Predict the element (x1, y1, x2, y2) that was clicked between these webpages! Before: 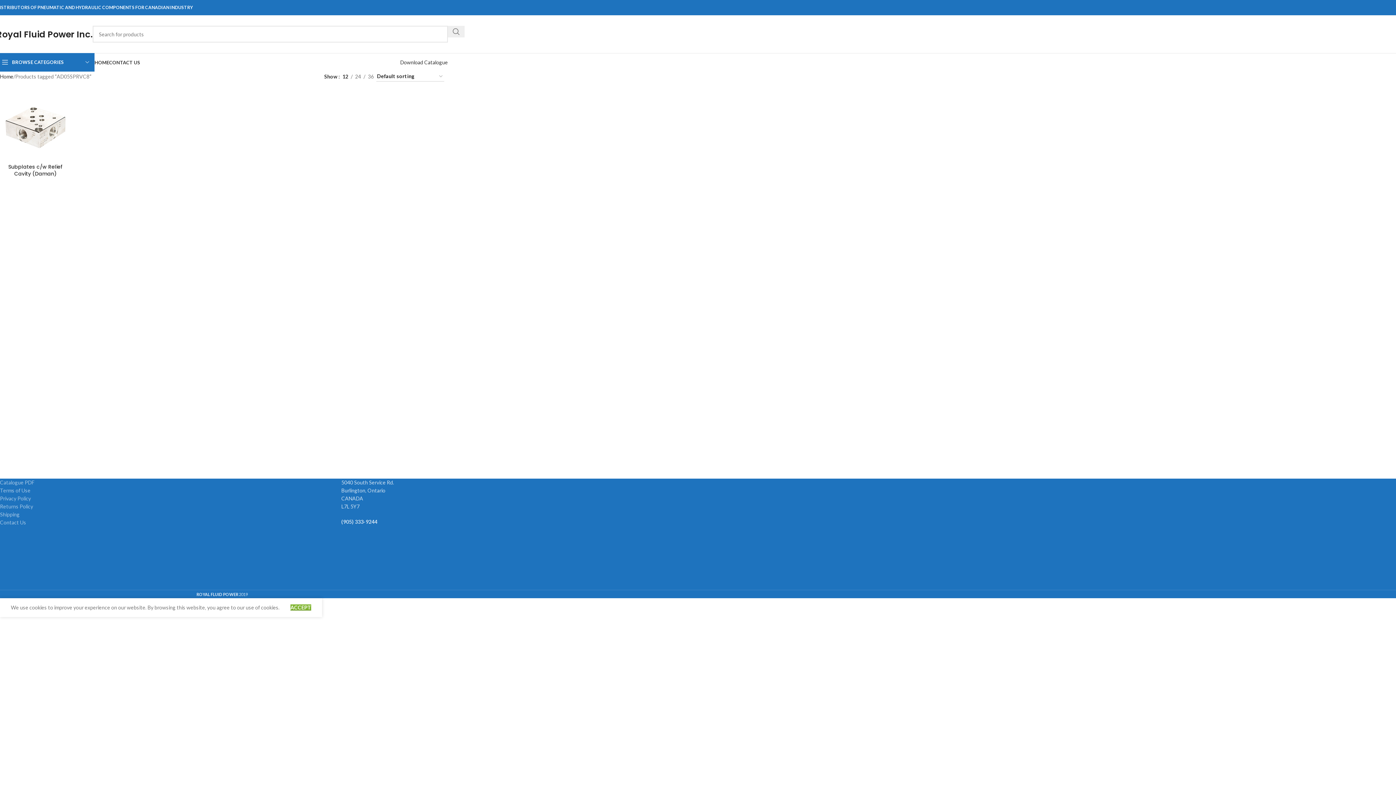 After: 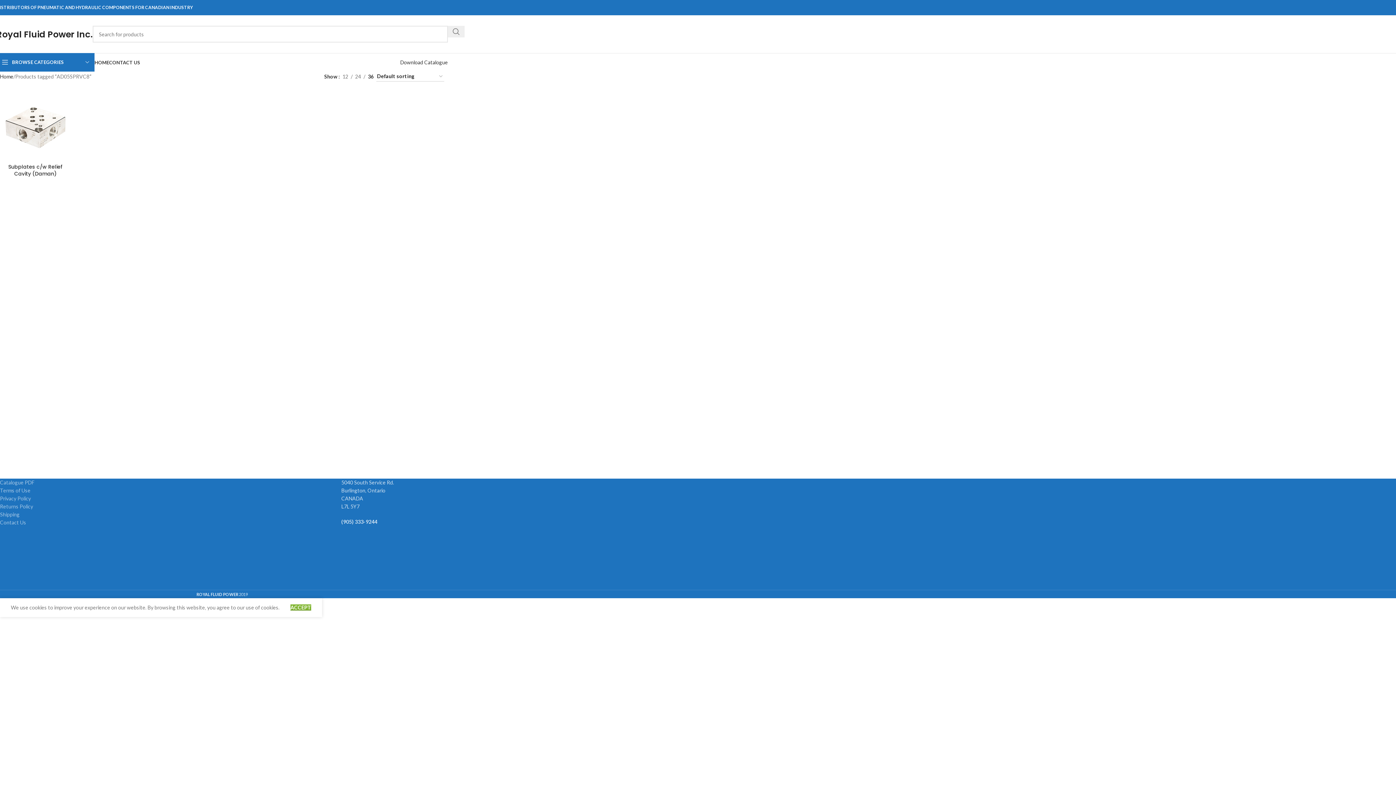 Action: label: 36 bbox: (365, 72, 376, 80)